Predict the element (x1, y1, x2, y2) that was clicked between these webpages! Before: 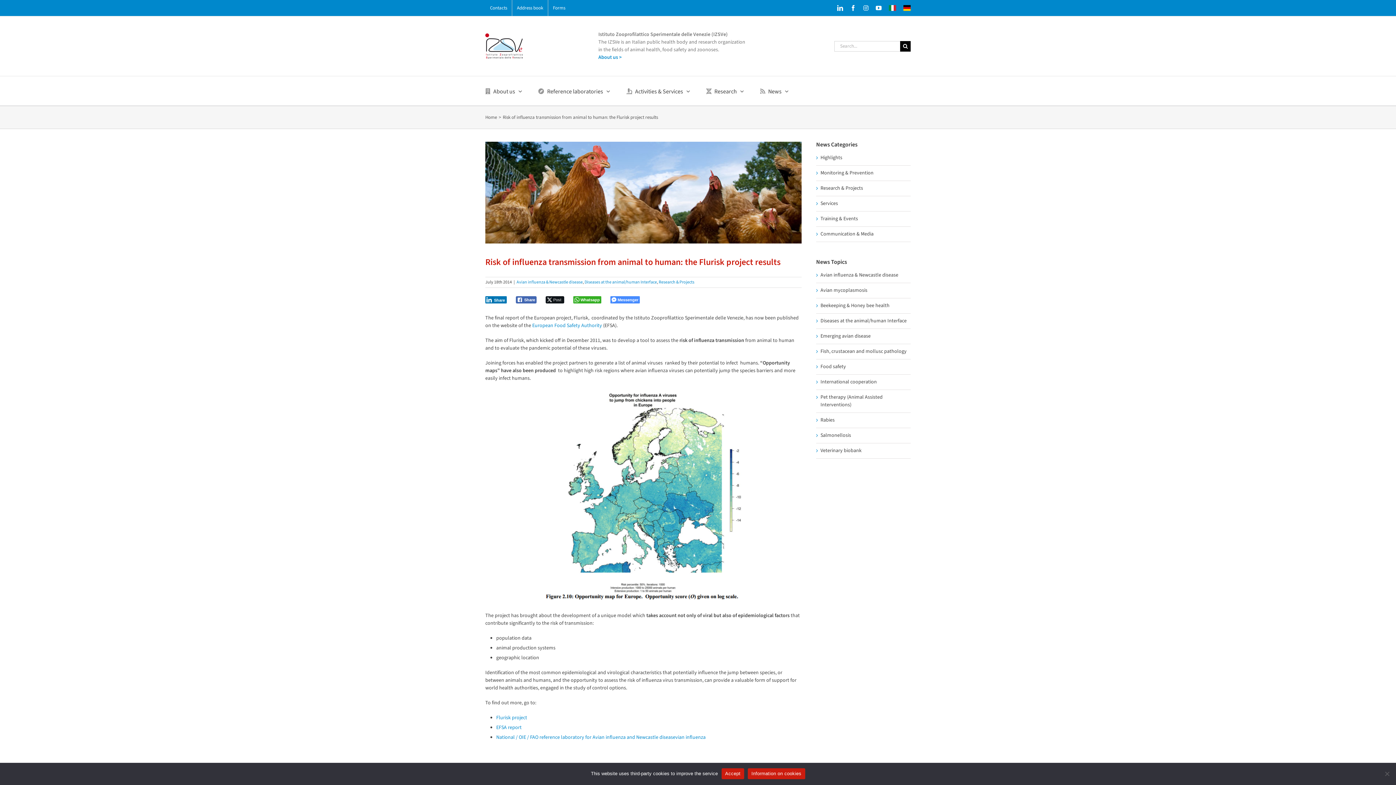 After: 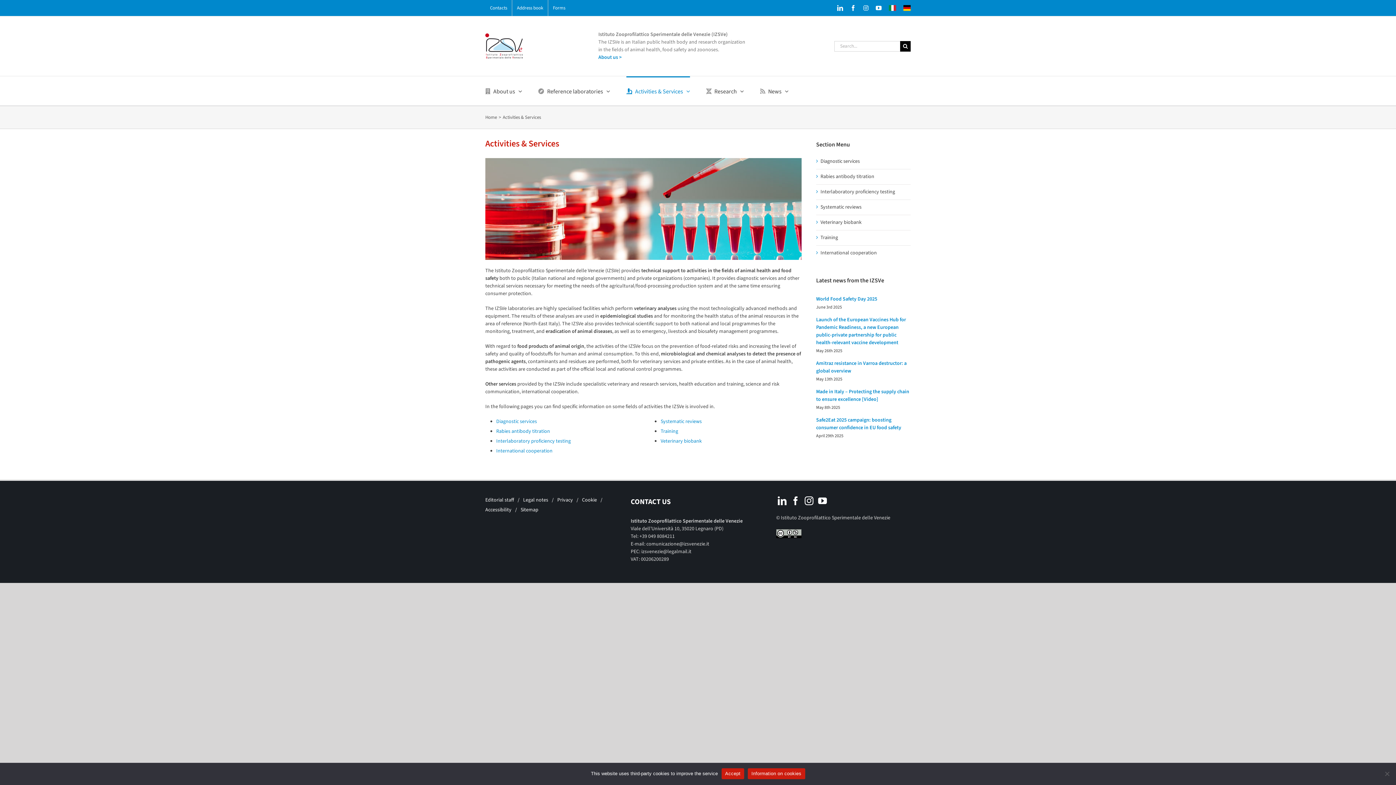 Action: bbox: (626, 76, 690, 105) label: Activities & Services